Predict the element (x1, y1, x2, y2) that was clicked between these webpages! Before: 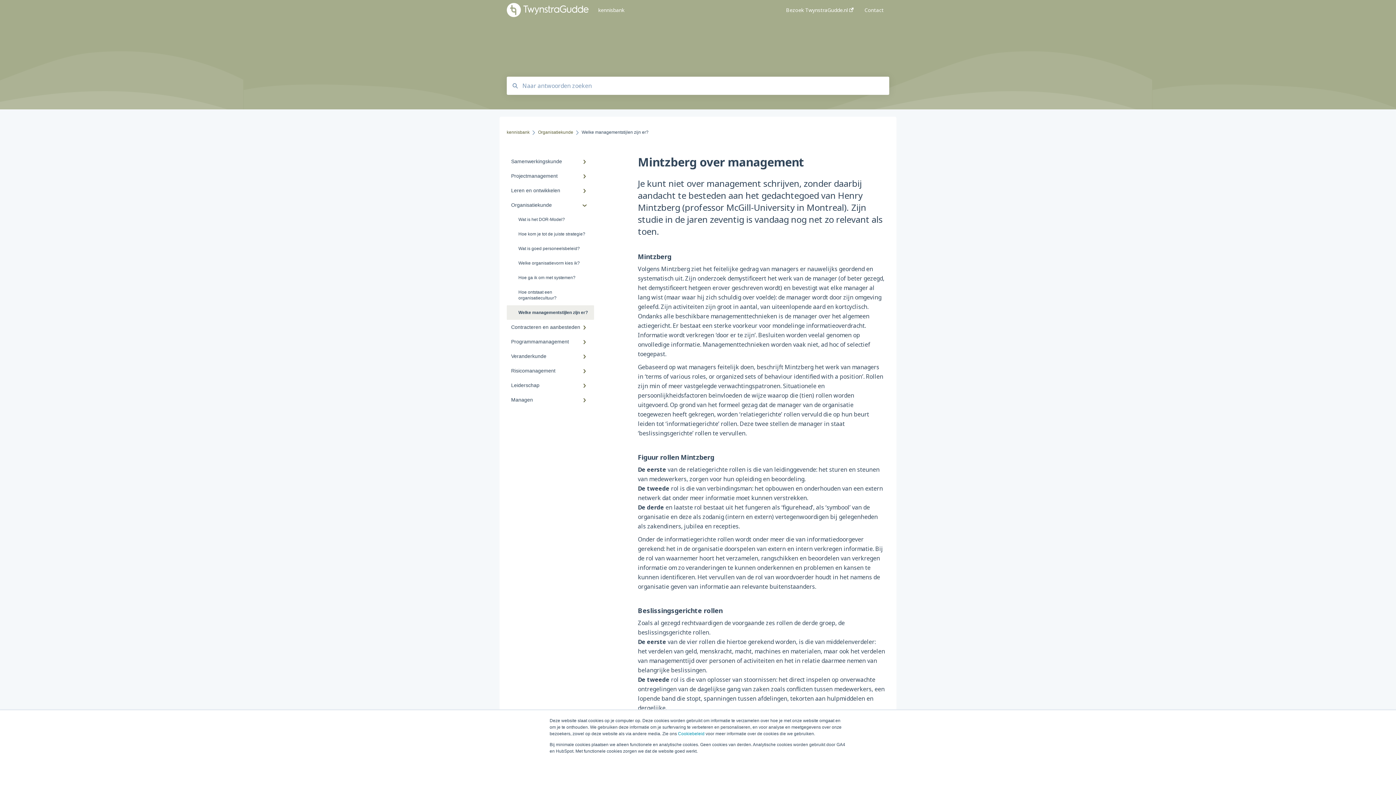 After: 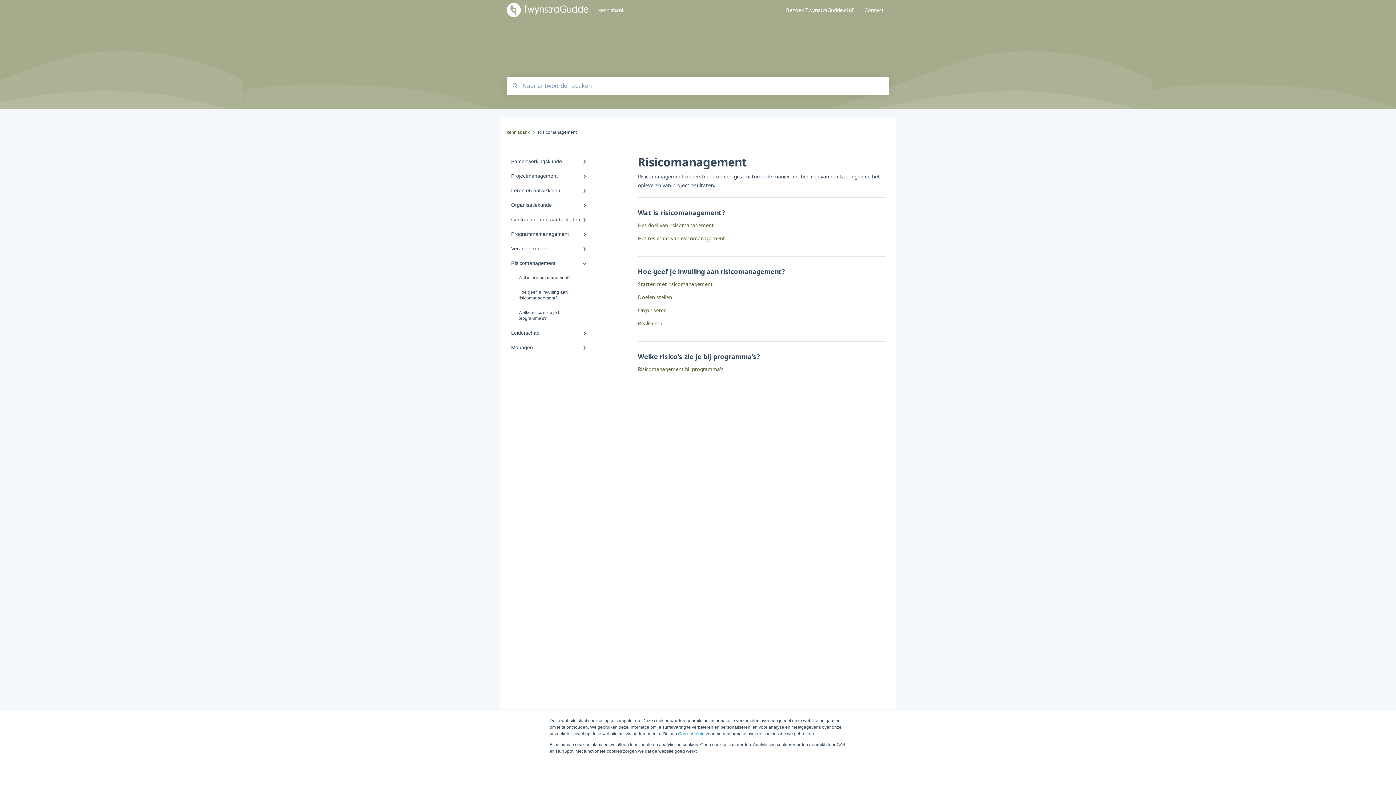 Action: bbox: (506, 363, 594, 378) label: Risicomanagement